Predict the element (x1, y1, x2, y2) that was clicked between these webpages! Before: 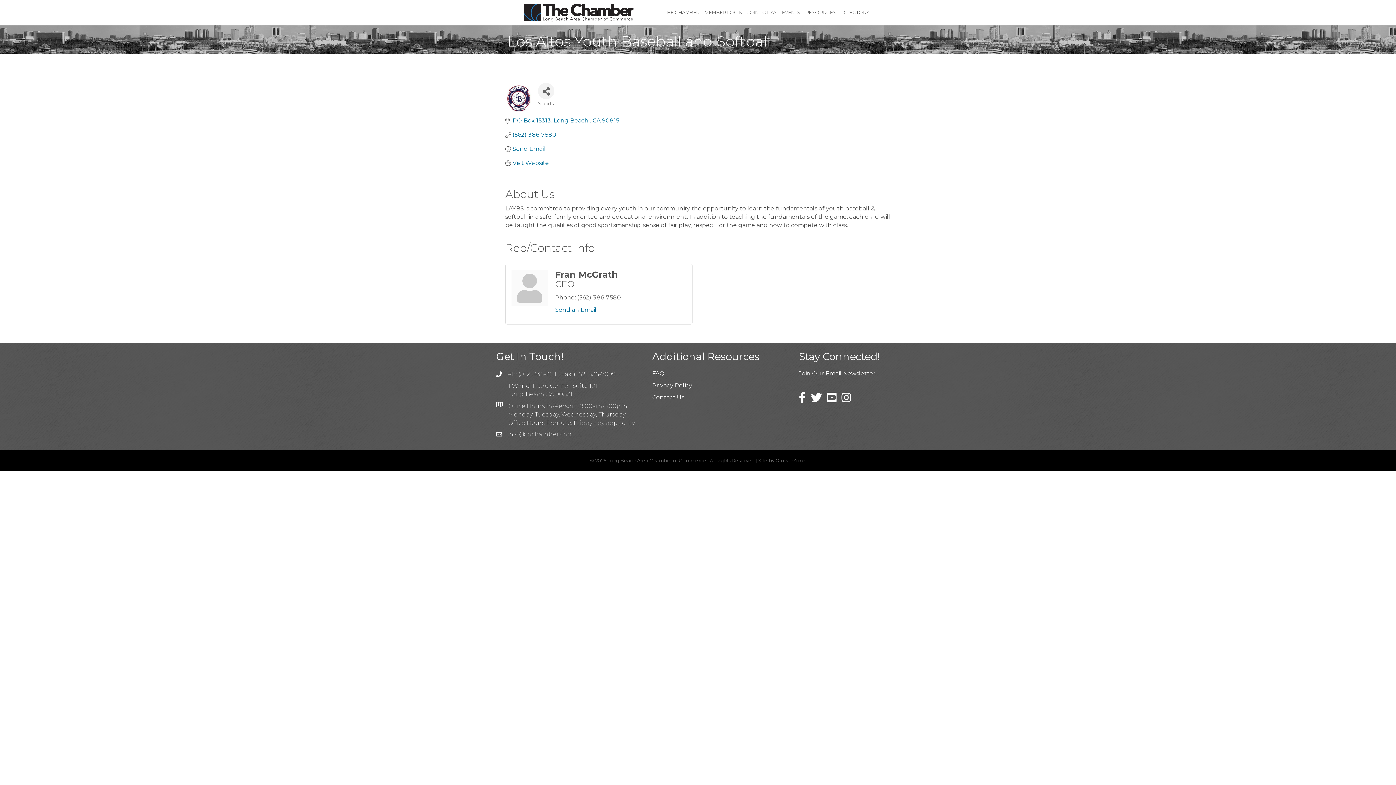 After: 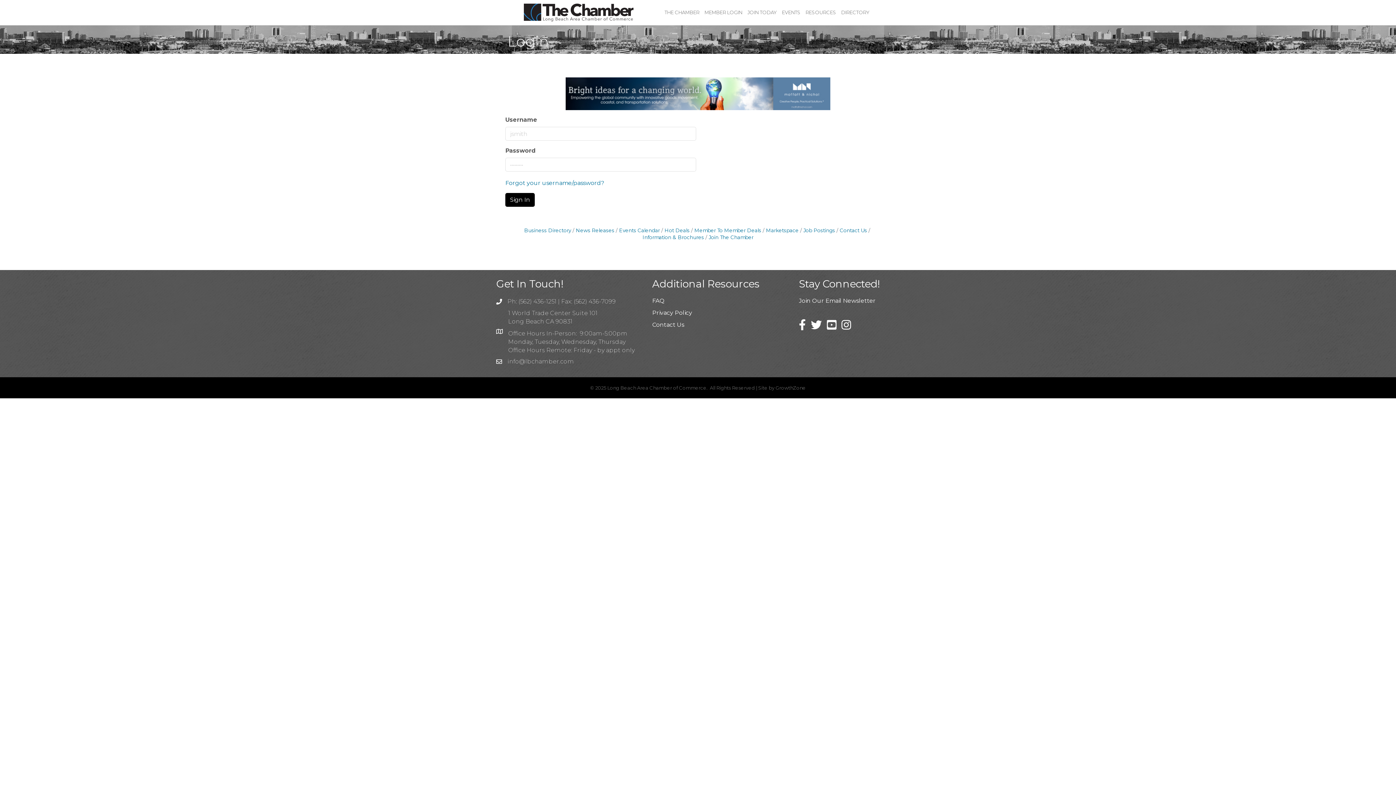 Action: bbox: (702, 3, 745, 21) label: MEMBER LOGIN